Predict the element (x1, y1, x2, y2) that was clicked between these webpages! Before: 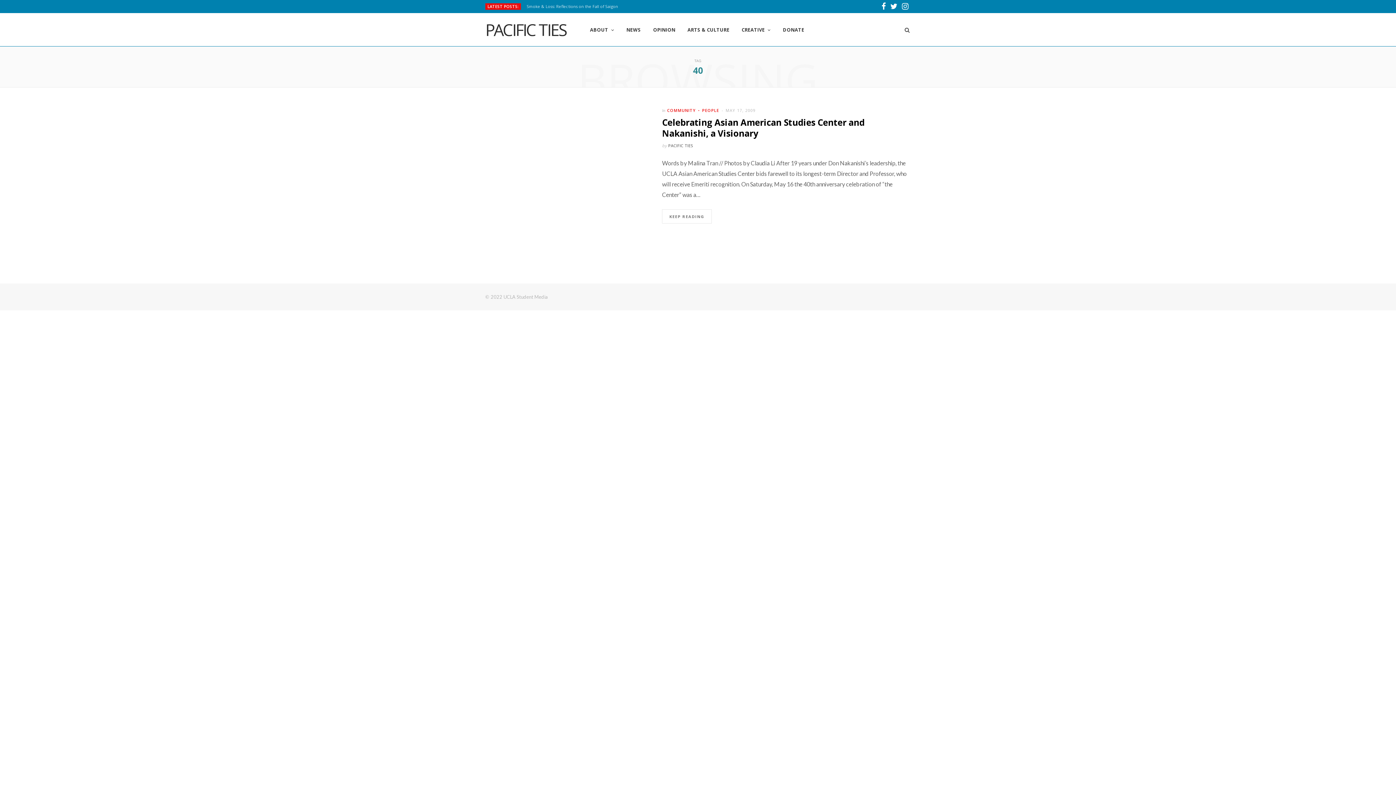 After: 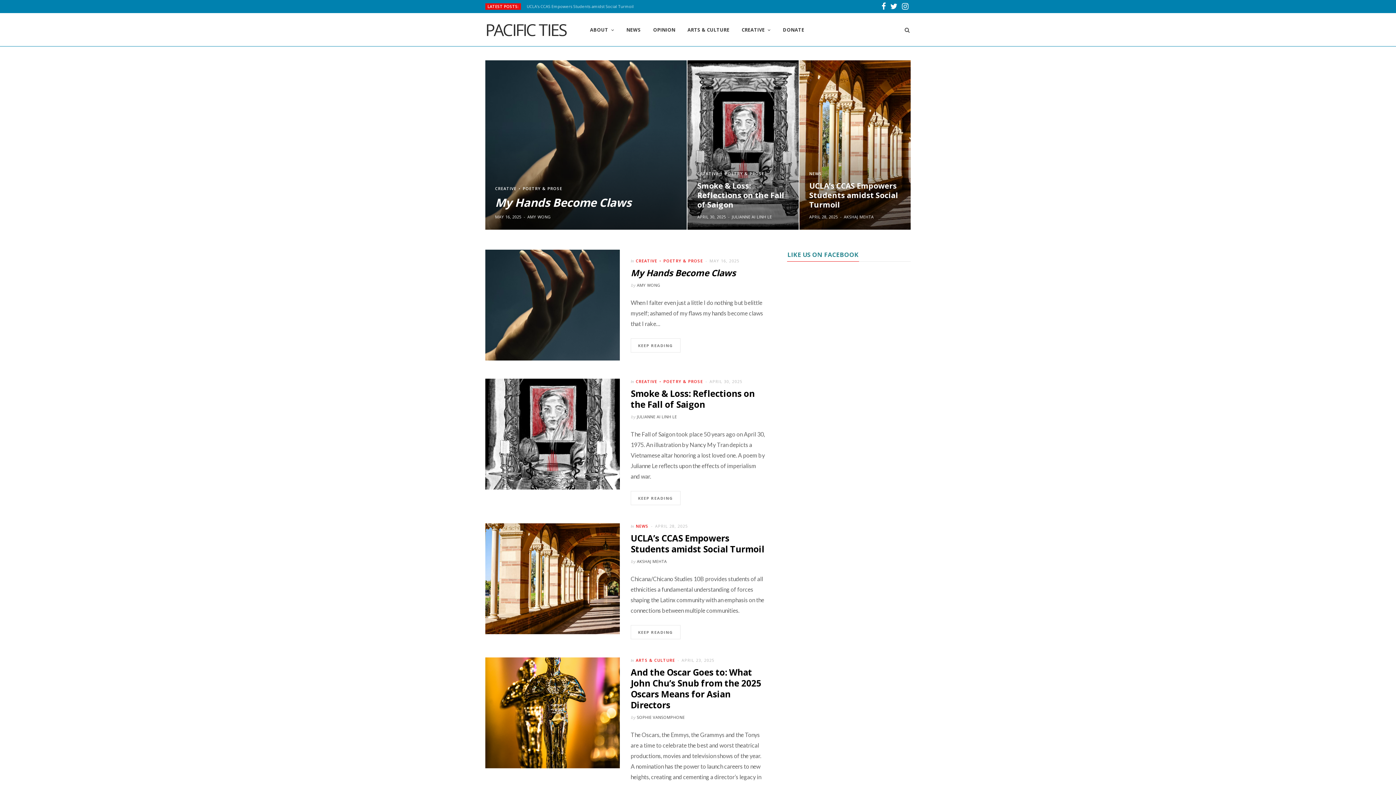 Action: label: PACIFIC TIES bbox: (485, 13, 566, 46)